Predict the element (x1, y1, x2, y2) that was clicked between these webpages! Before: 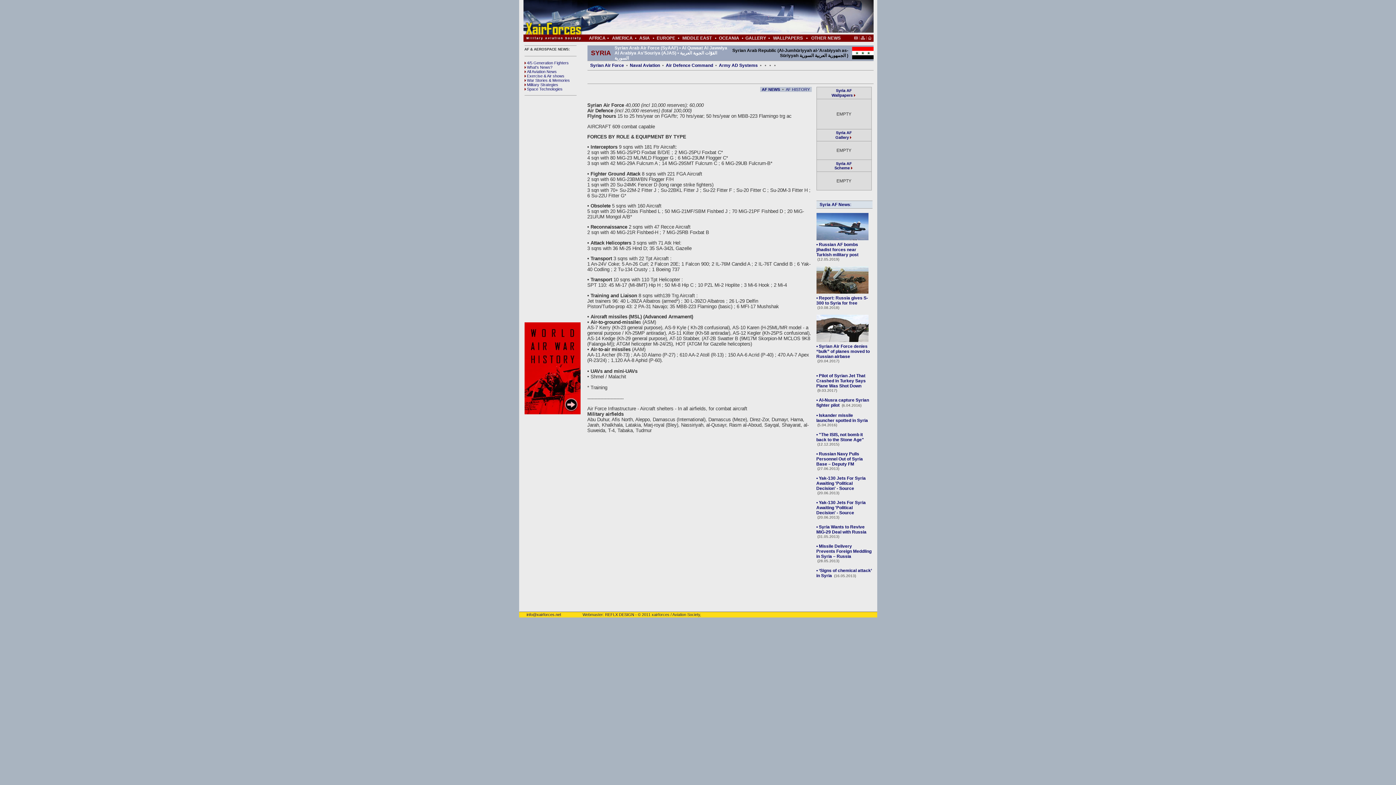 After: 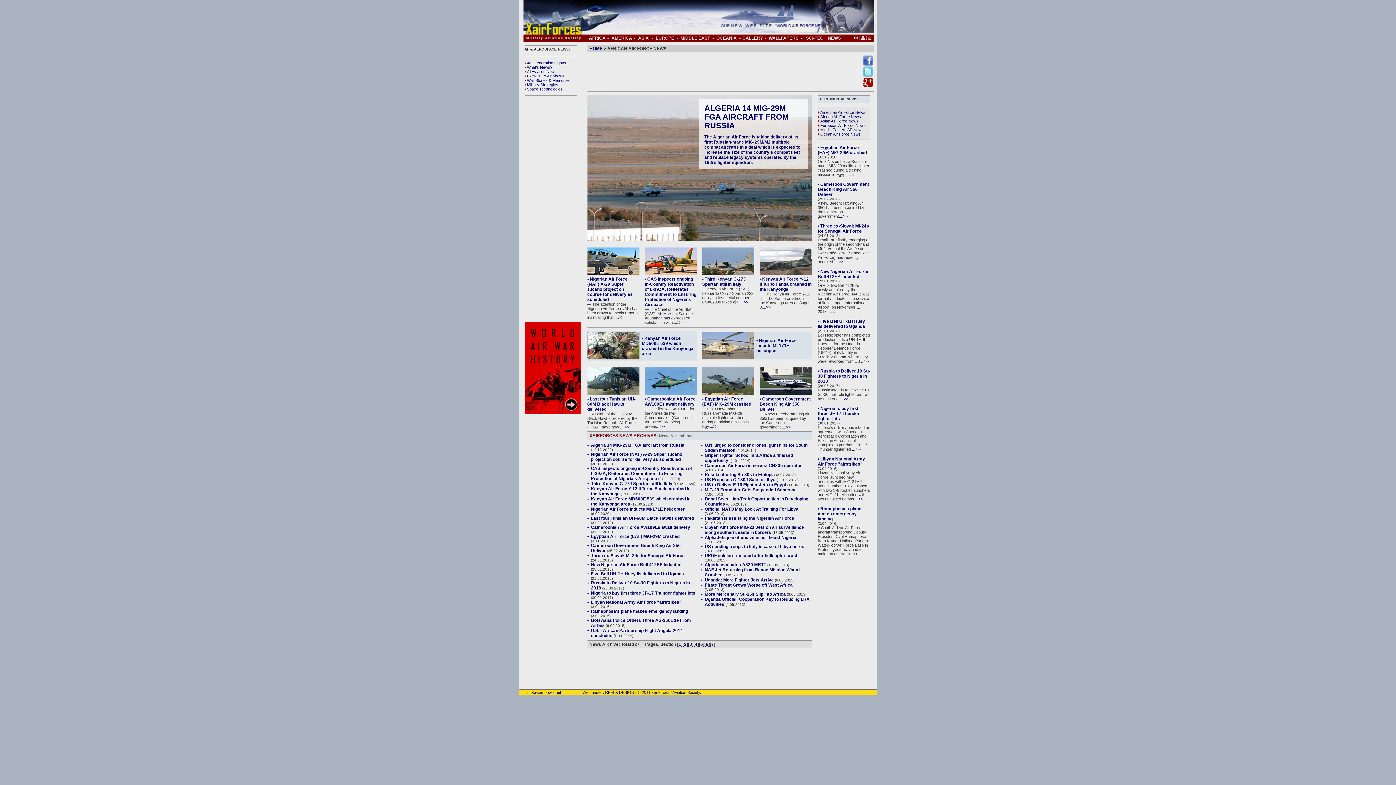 Action: label: : bbox: (850, 202, 851, 207)